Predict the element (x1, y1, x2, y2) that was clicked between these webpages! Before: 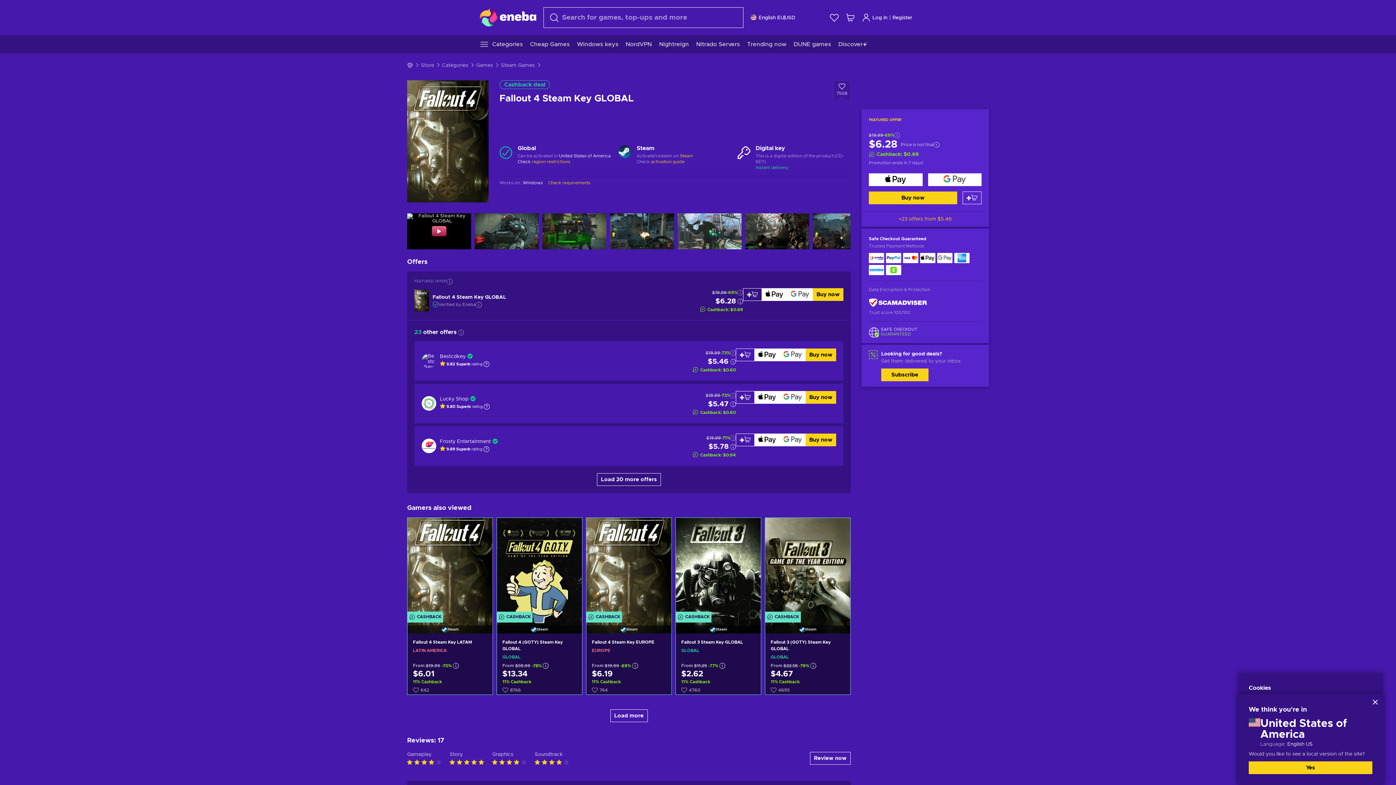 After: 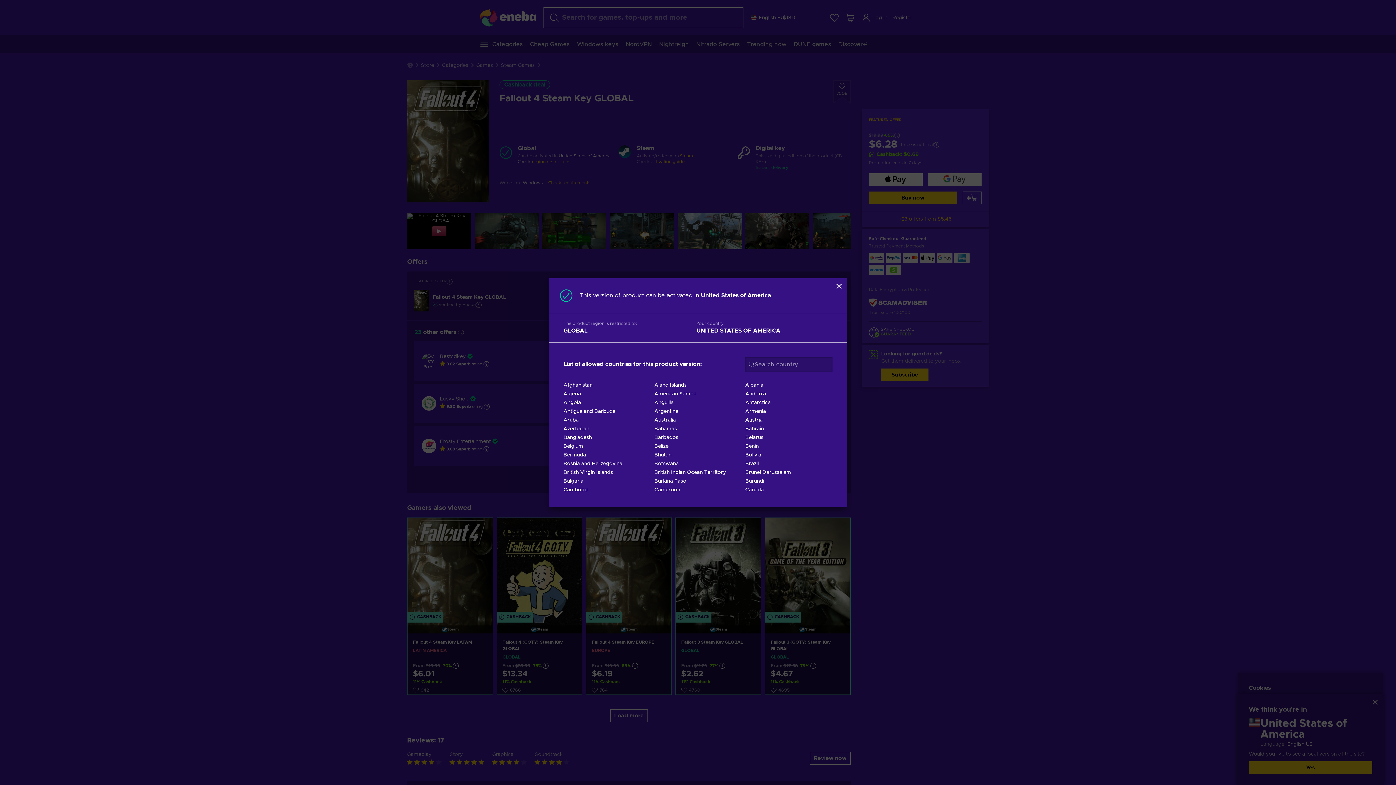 Action: label: region restrictions bbox: (532, 158, 570, 164)